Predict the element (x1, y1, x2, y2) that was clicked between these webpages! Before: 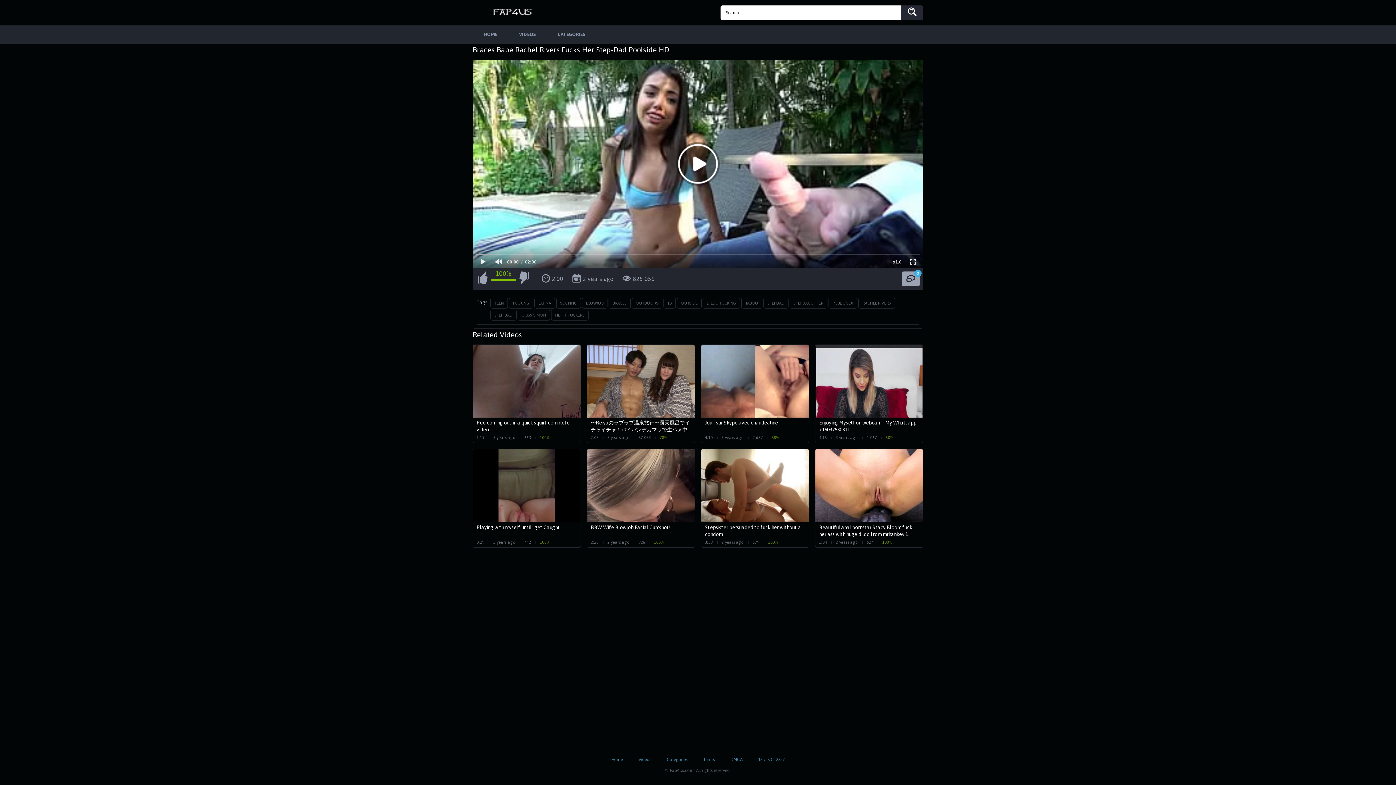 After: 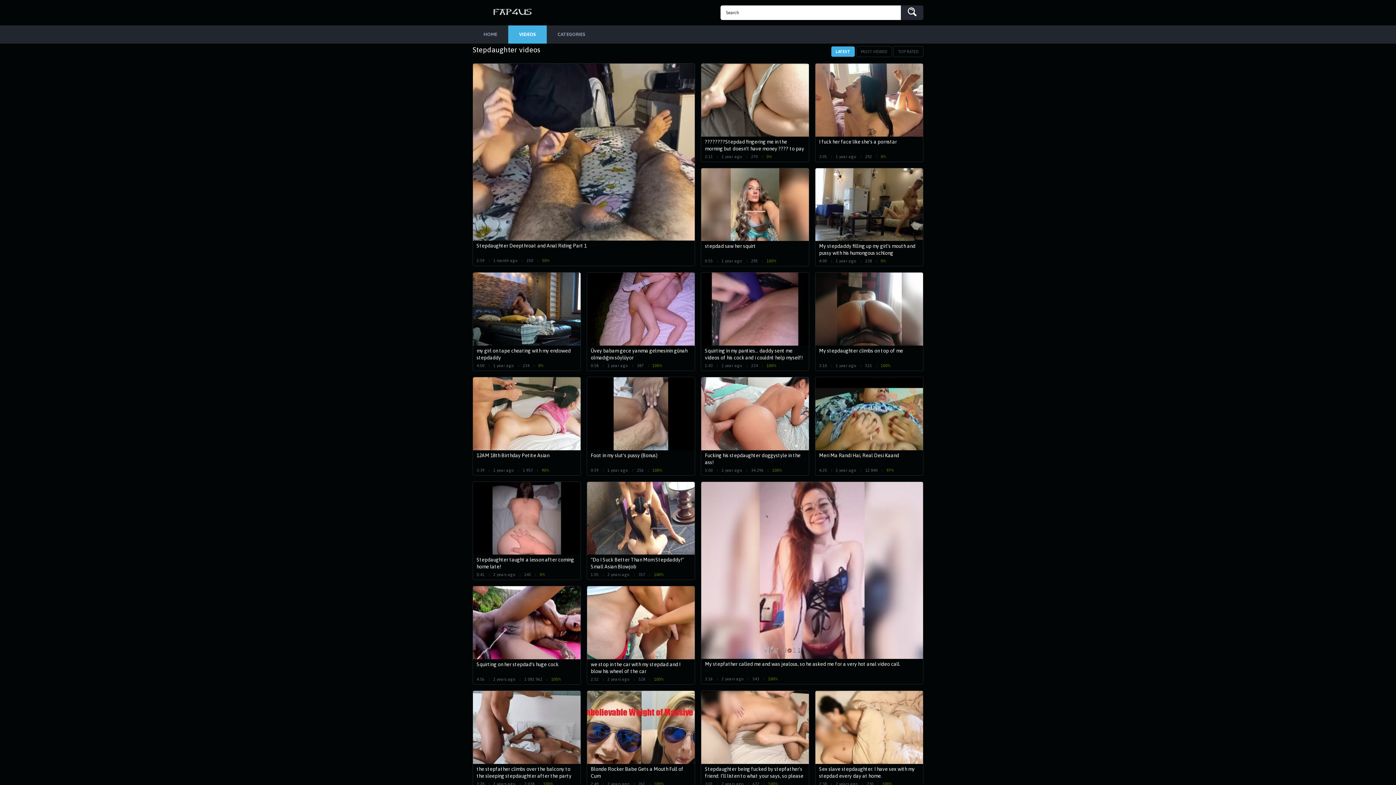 Action: label: STEPDAUGHTER bbox: (789, 297, 827, 308)